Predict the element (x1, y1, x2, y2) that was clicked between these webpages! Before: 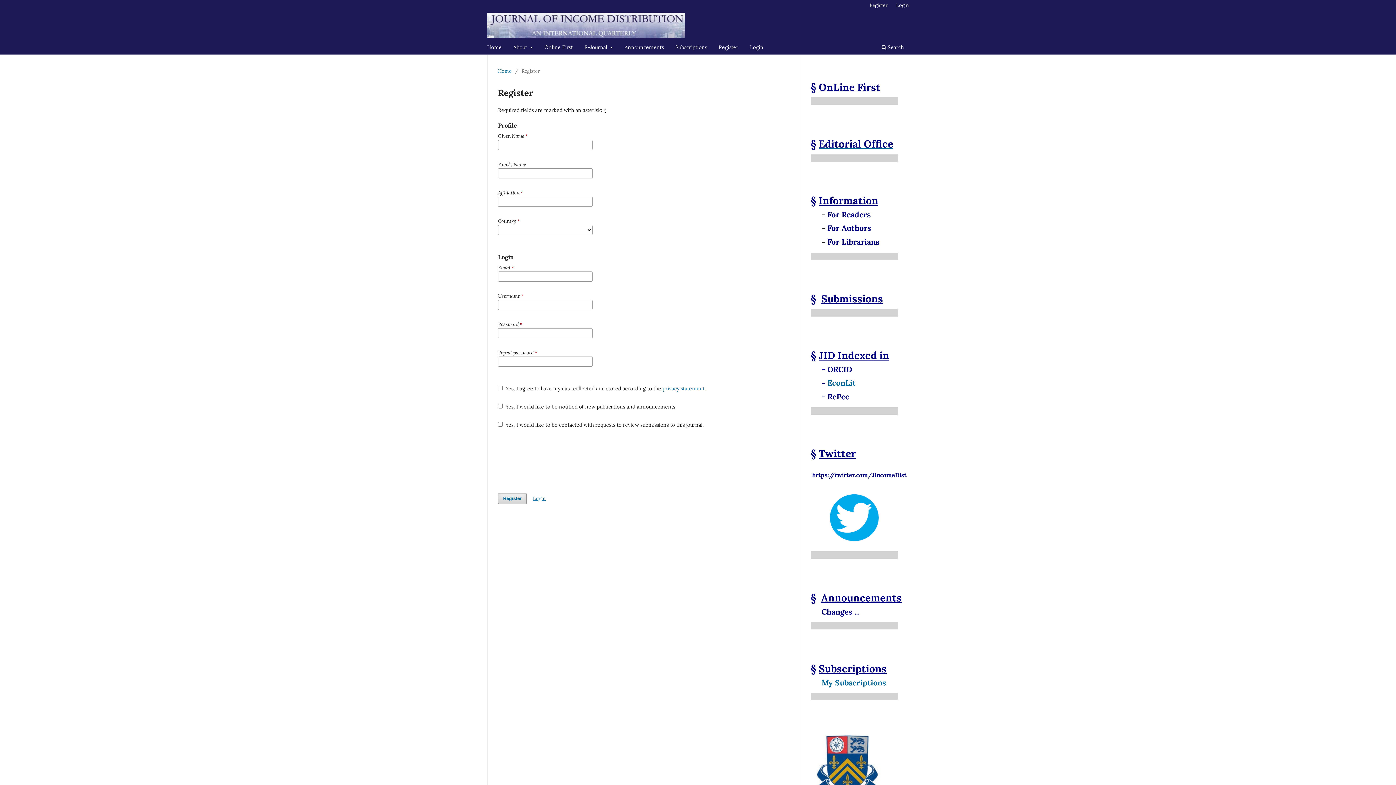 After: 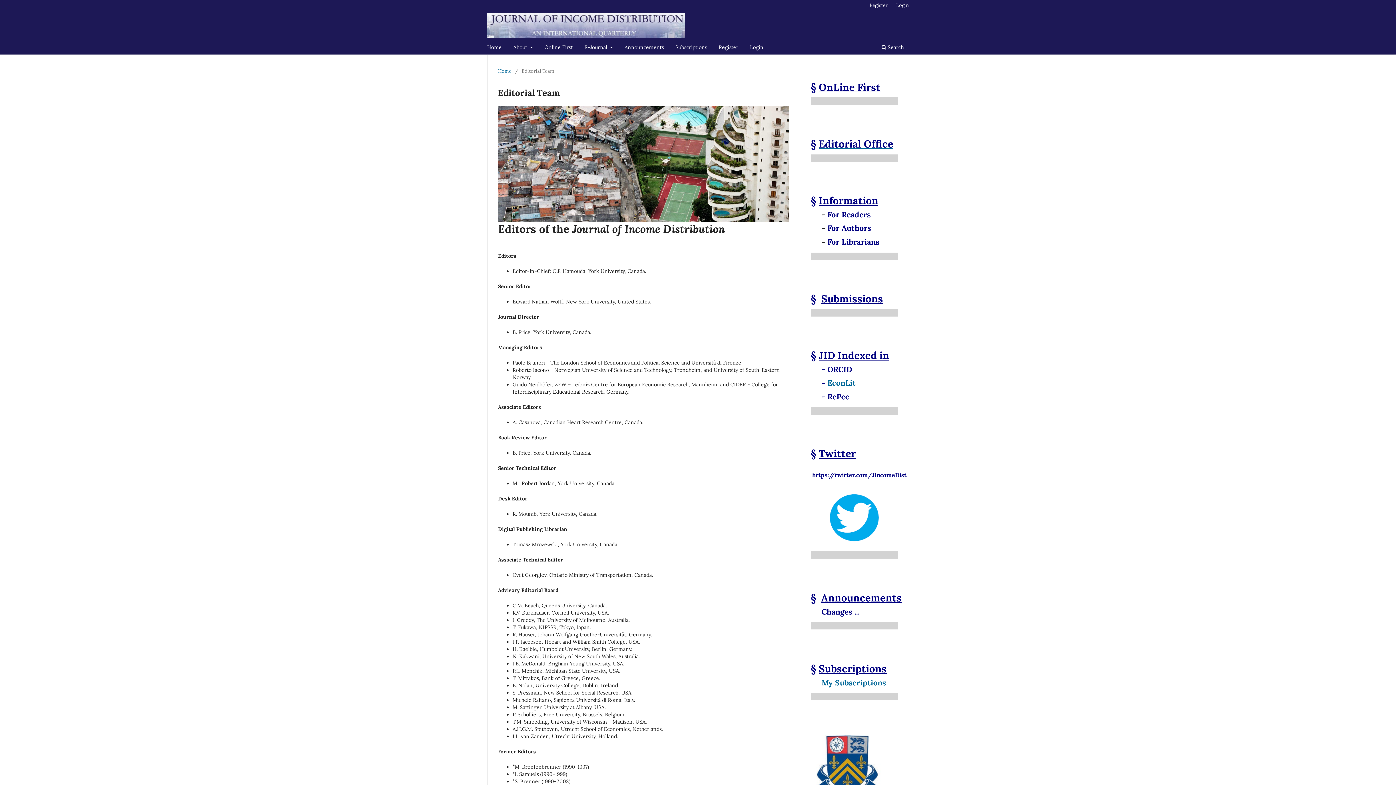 Action: label: § Editorial Office bbox: (810, 137, 893, 150)